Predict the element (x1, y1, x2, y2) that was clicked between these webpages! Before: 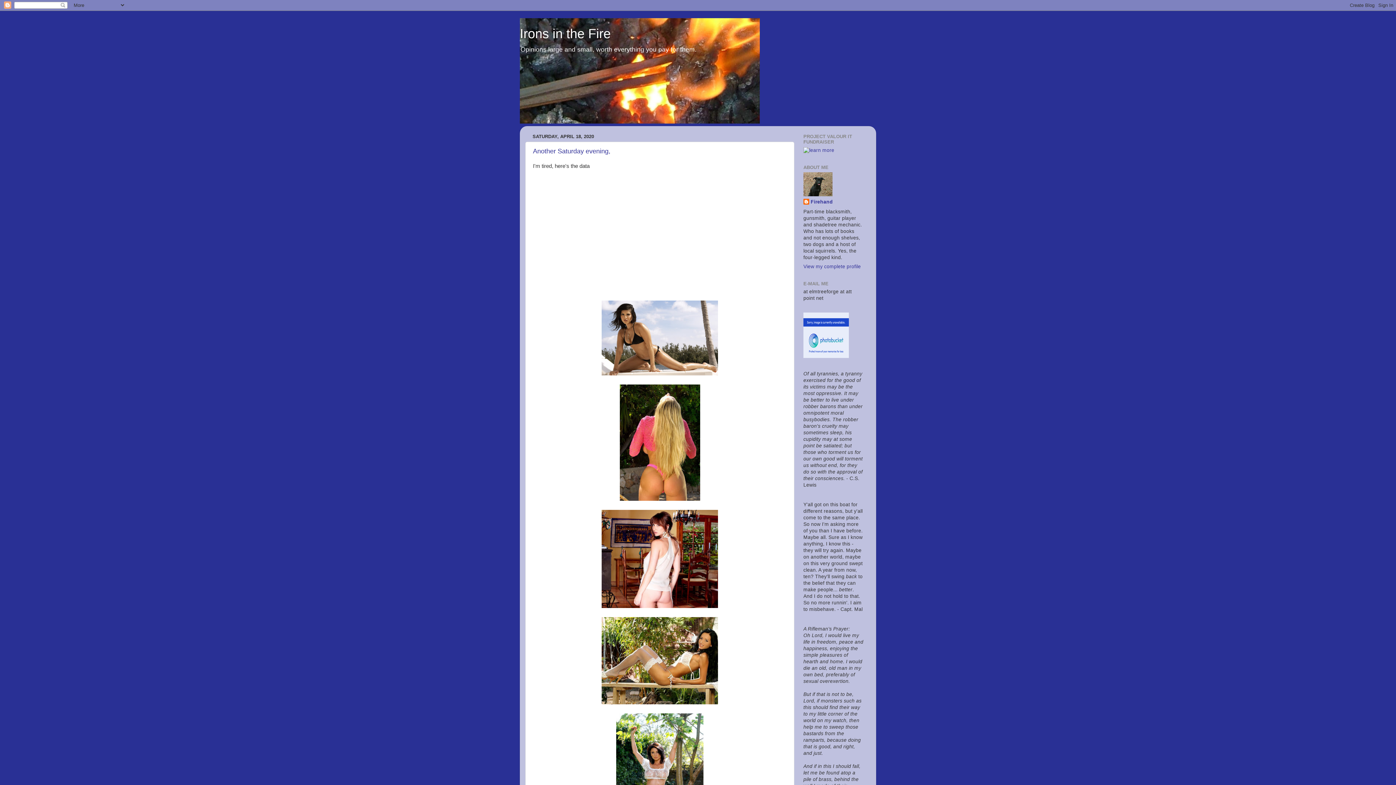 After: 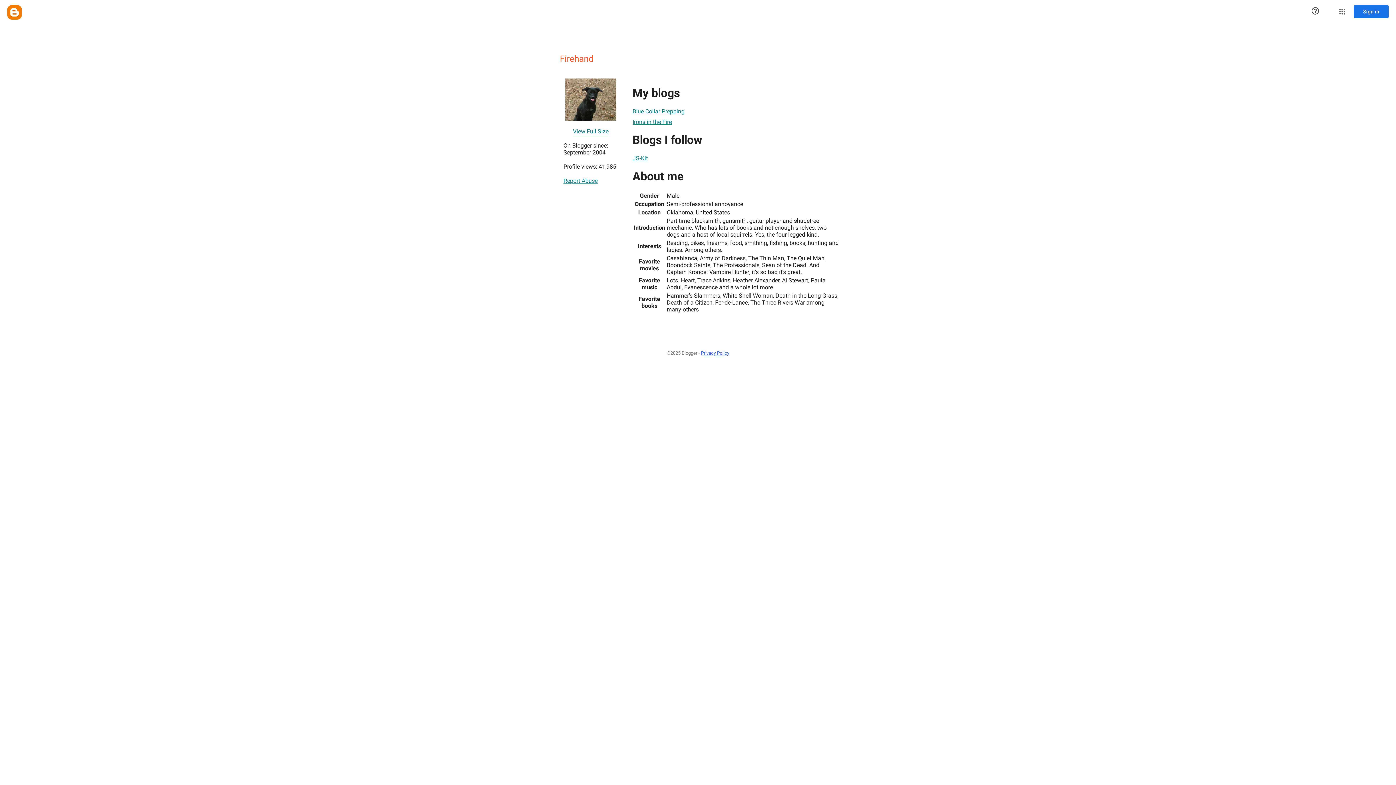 Action: bbox: (803, 263, 861, 269) label: View my complete profile